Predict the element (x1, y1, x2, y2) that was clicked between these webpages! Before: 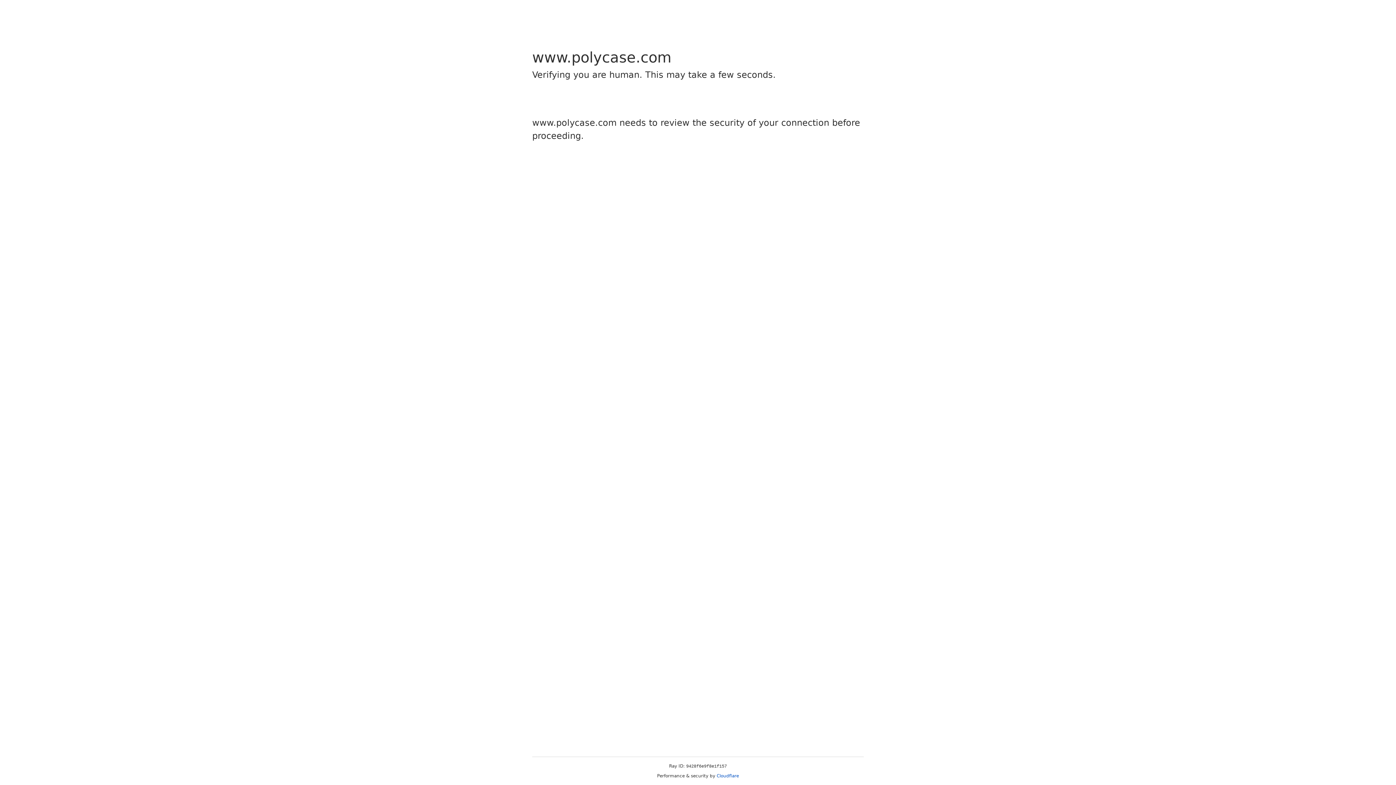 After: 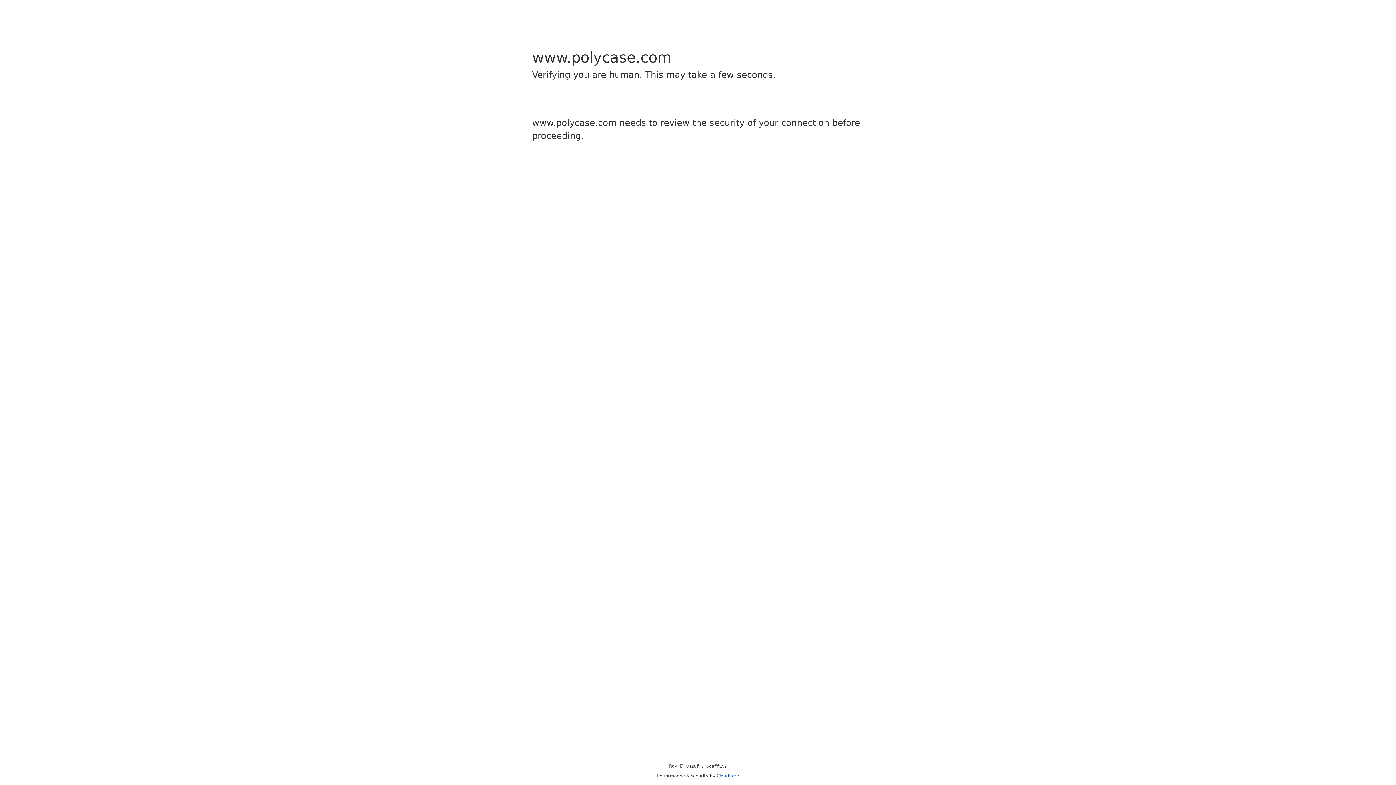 Action: label: Cloudflare bbox: (716, 773, 739, 778)